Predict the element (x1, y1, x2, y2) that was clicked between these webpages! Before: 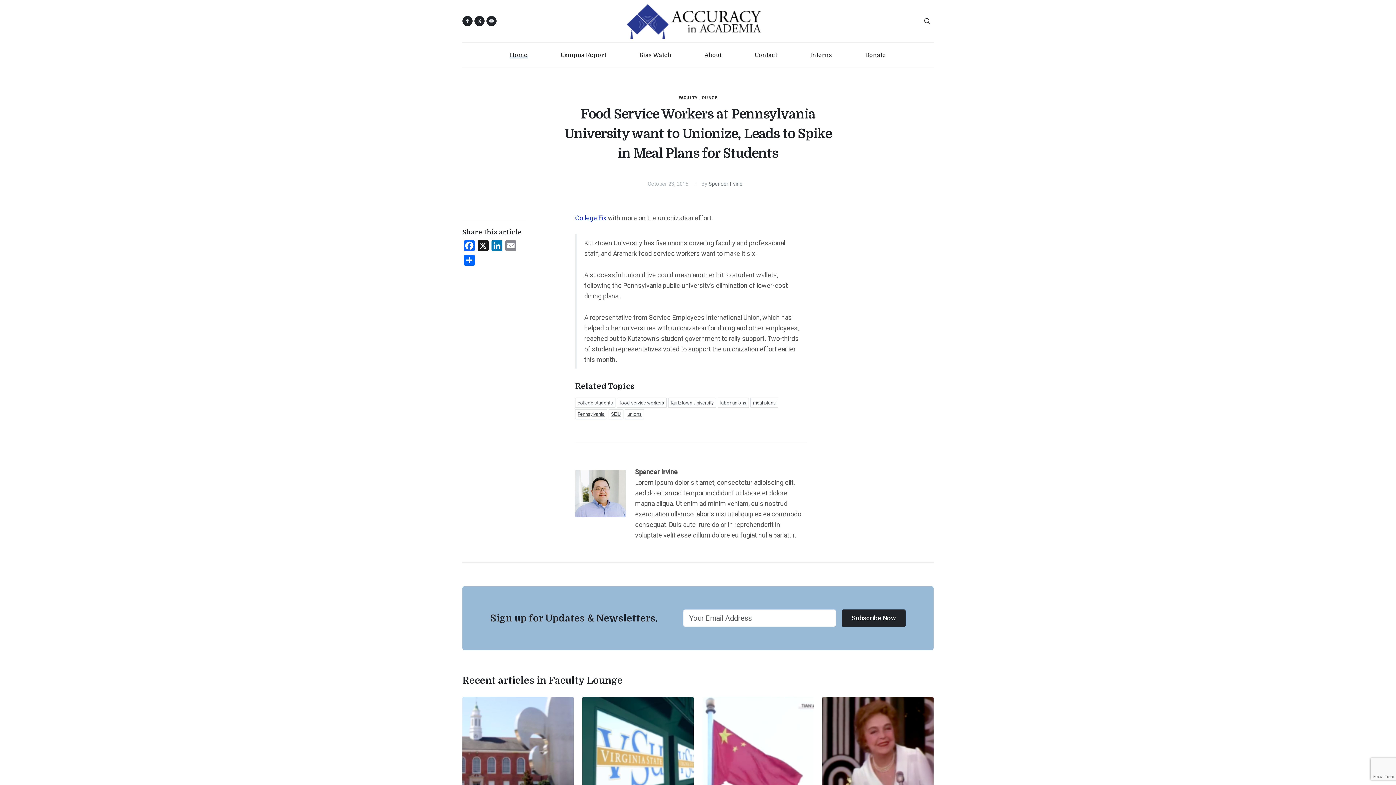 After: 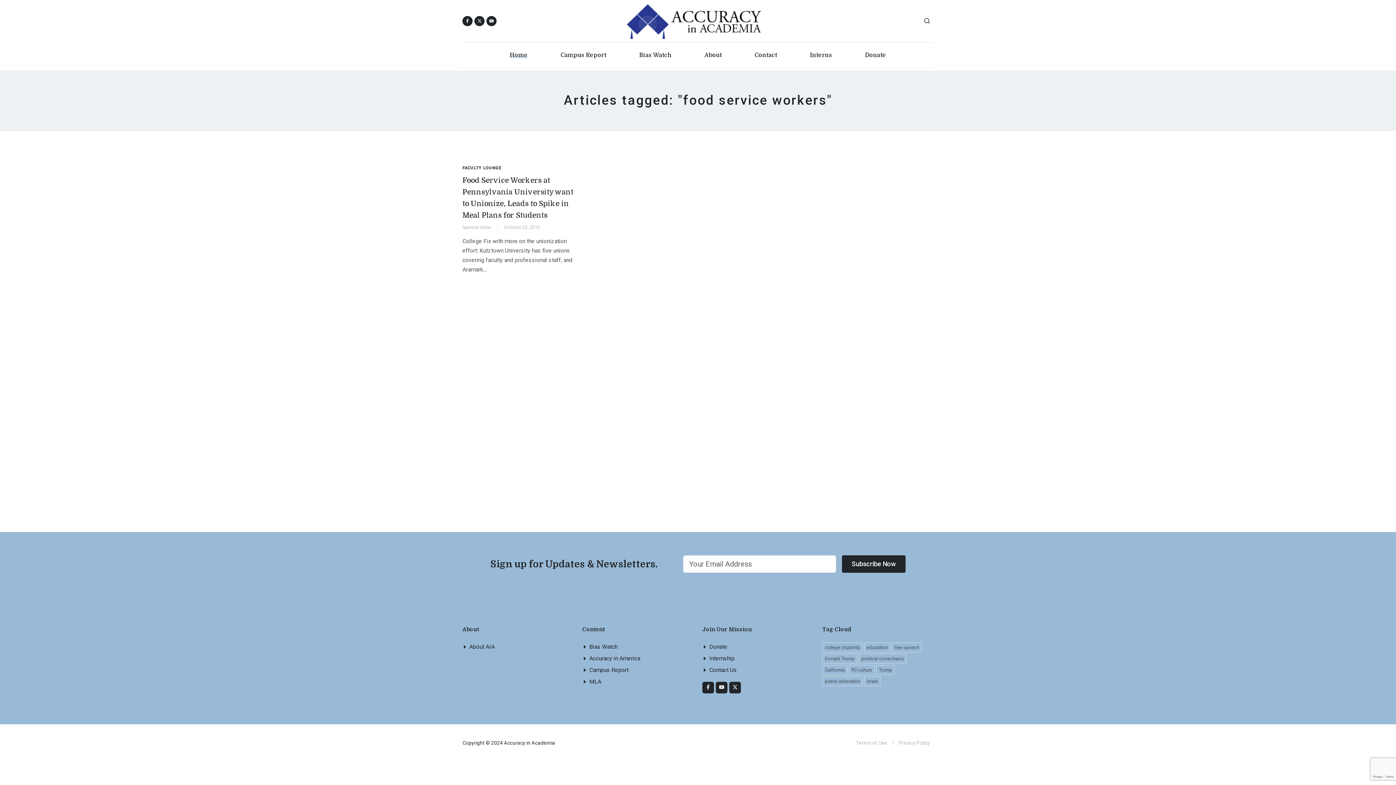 Action: label: food service workers bbox: (617, 398, 666, 408)